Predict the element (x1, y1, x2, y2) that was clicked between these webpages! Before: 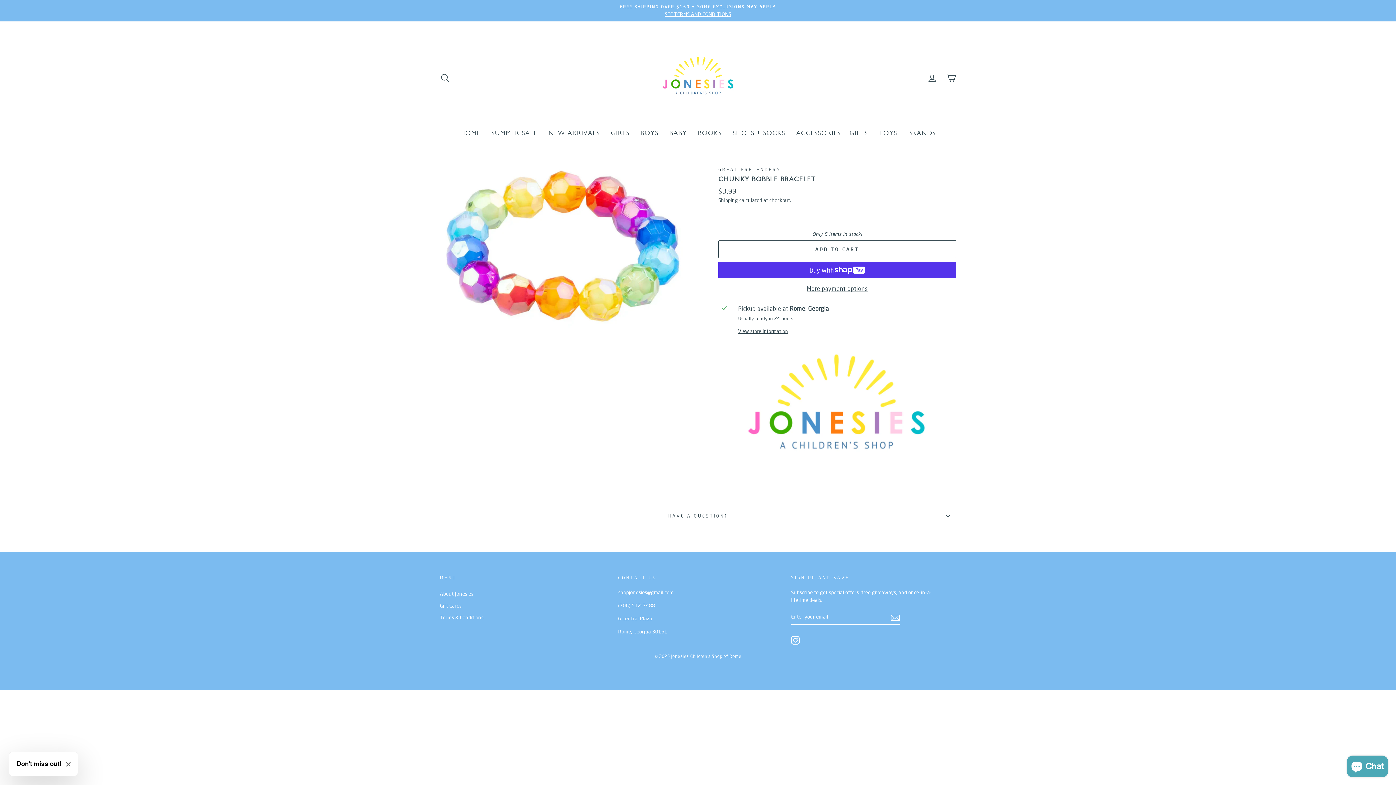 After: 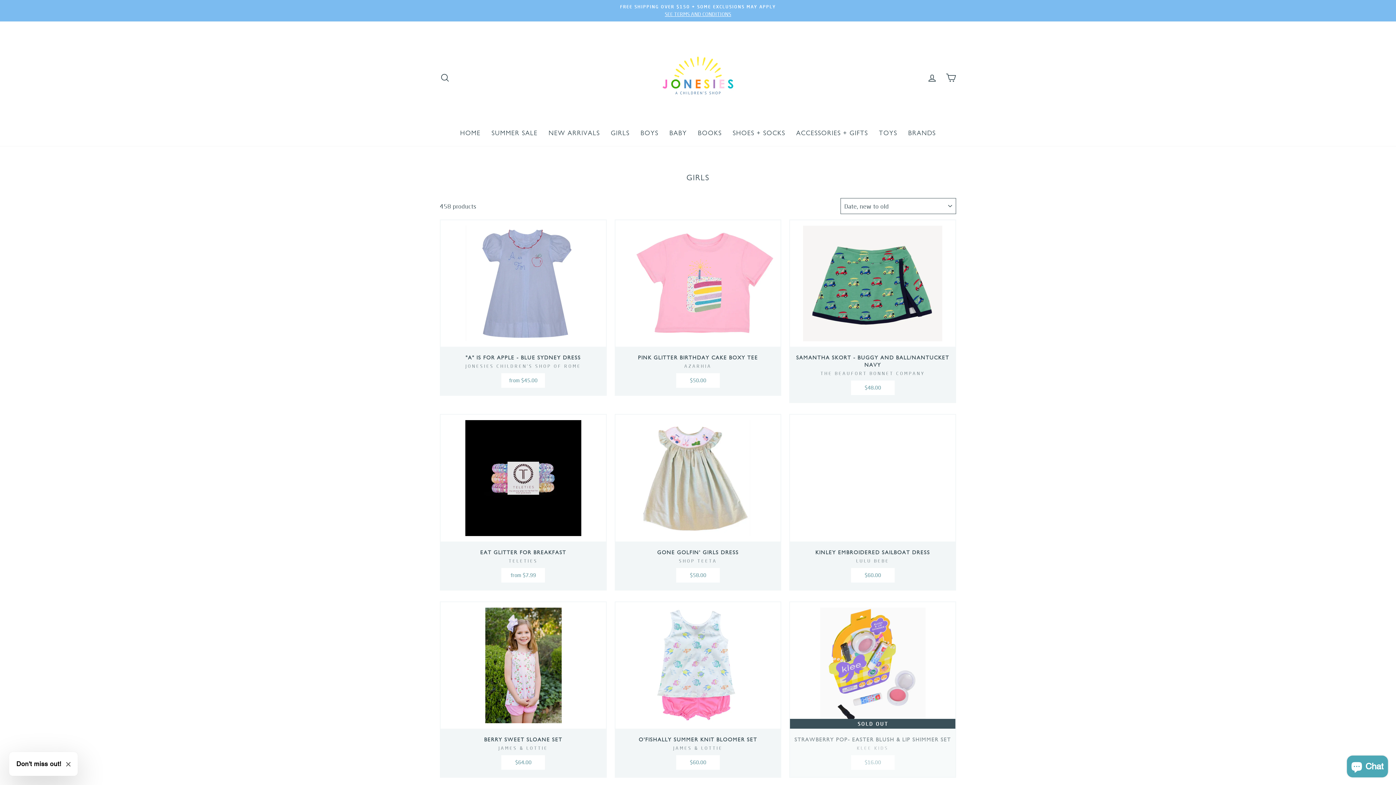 Action: bbox: (605, 126, 635, 138) label: GIRLS